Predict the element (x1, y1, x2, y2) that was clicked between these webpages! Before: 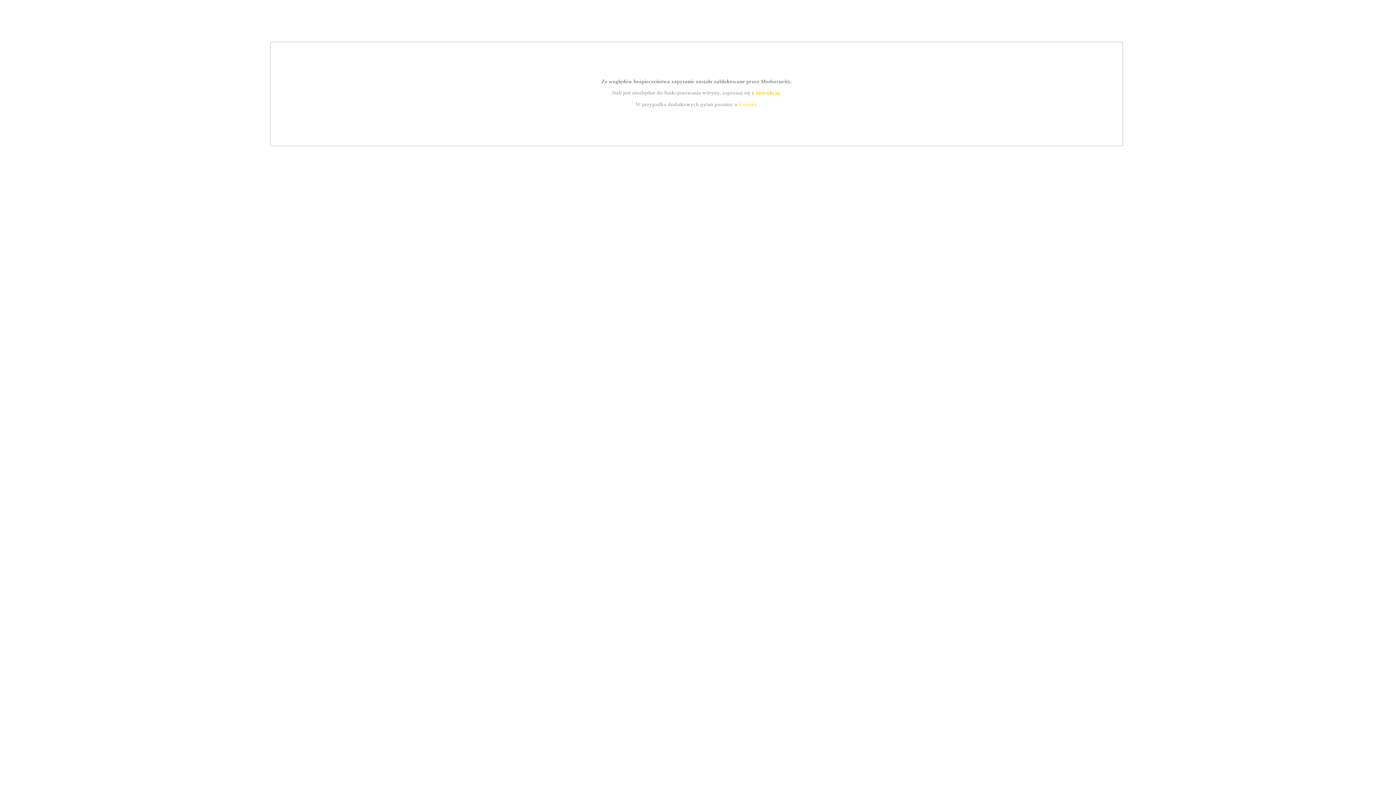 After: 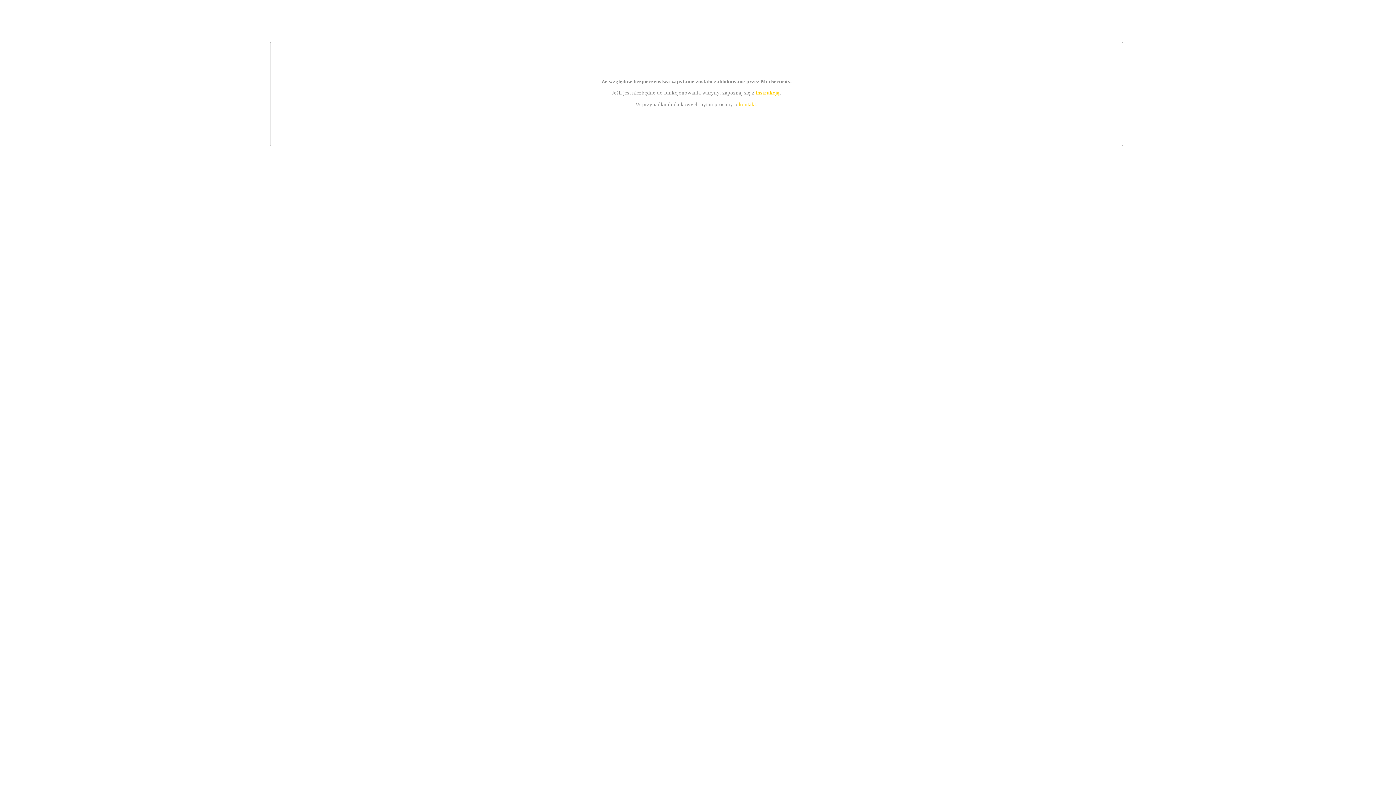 Action: label: kontakt bbox: (739, 101, 756, 107)